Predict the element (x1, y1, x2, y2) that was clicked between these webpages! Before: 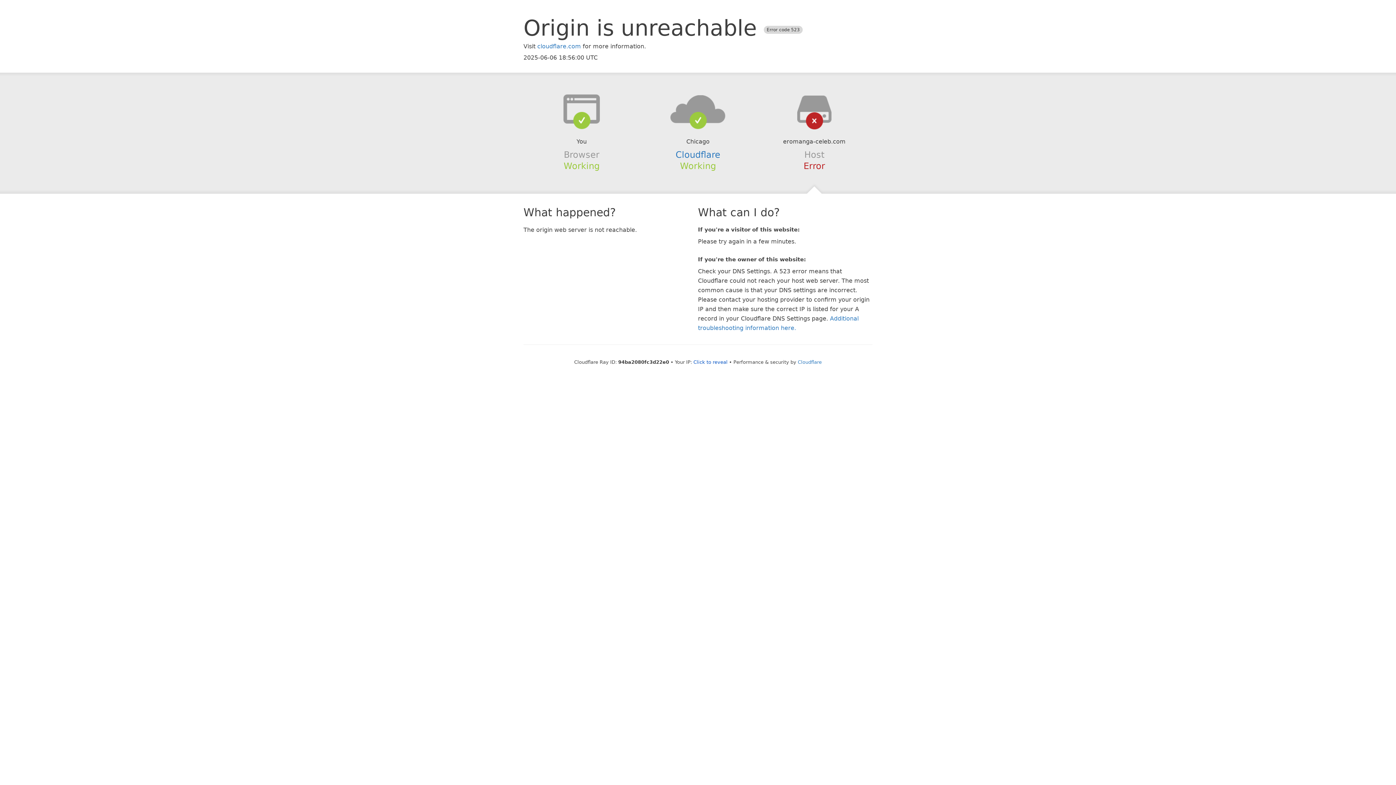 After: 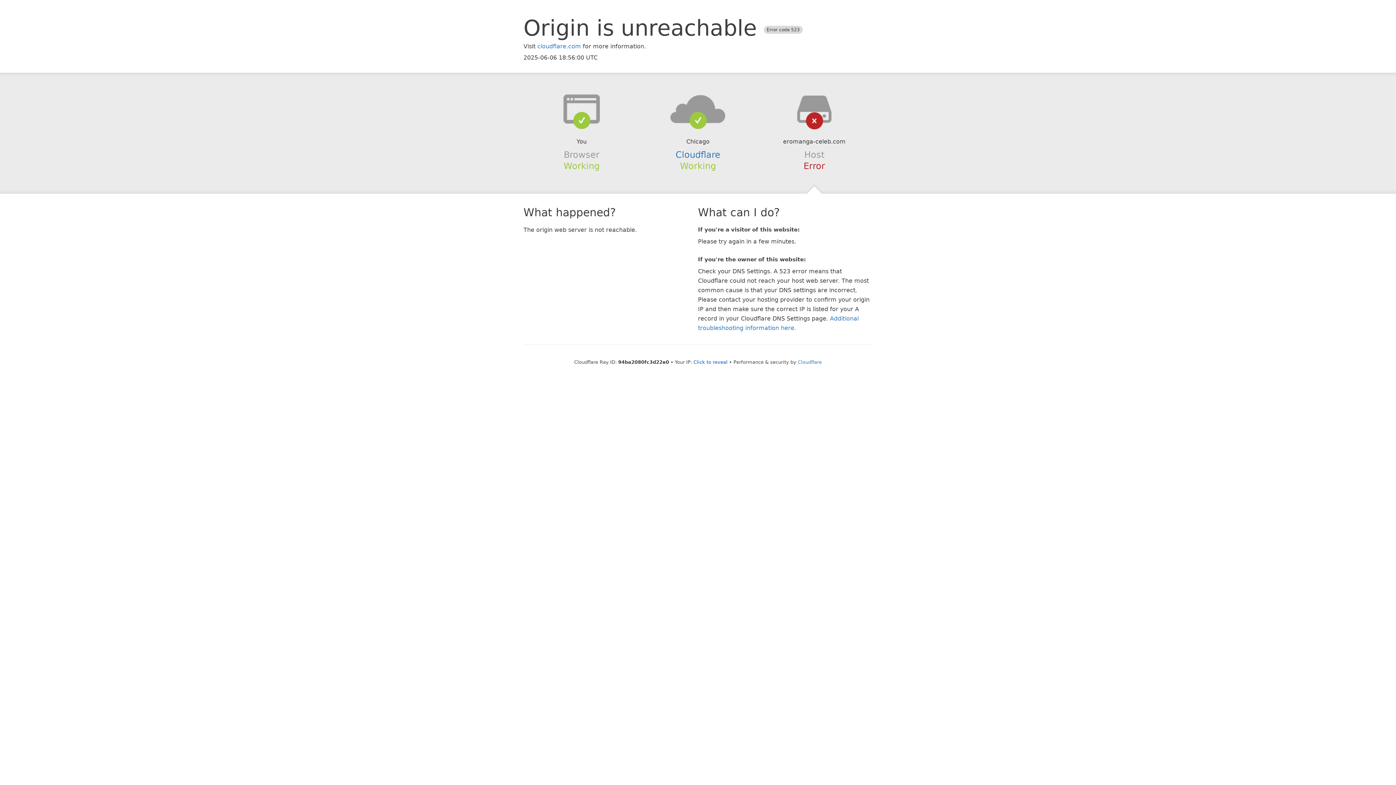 Action: bbox: (639, 94, 756, 123)